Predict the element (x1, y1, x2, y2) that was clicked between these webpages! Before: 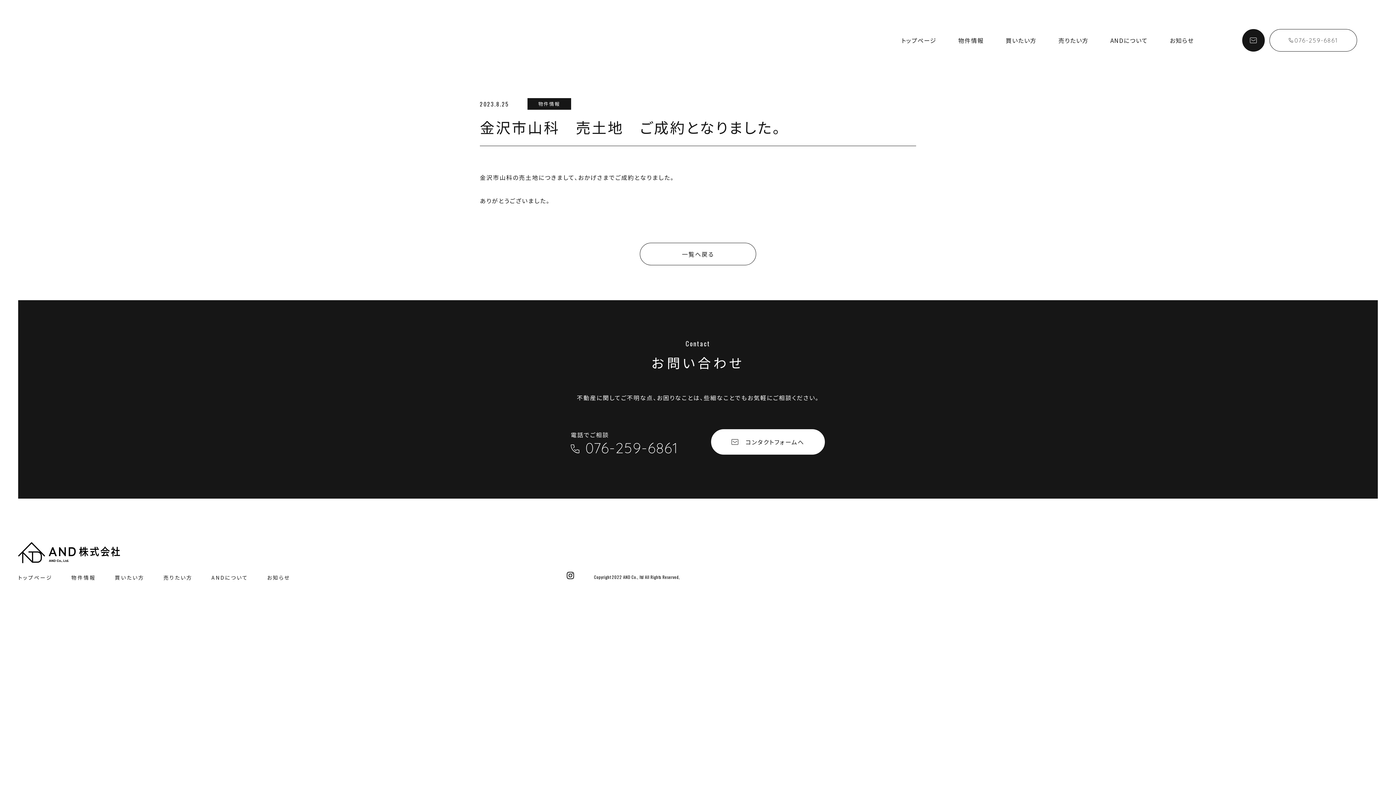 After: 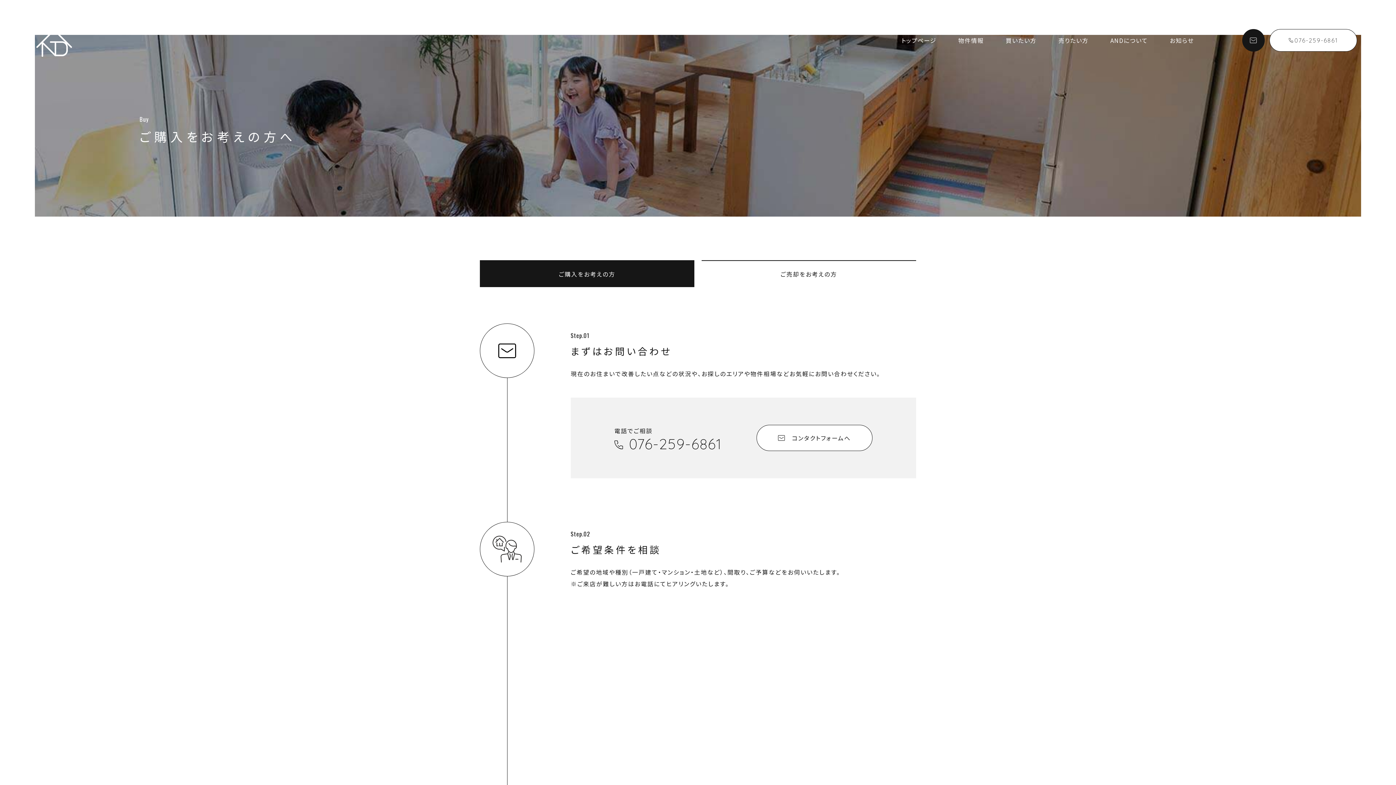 Action: bbox: (114, 574, 144, 581) label: 買いたい方